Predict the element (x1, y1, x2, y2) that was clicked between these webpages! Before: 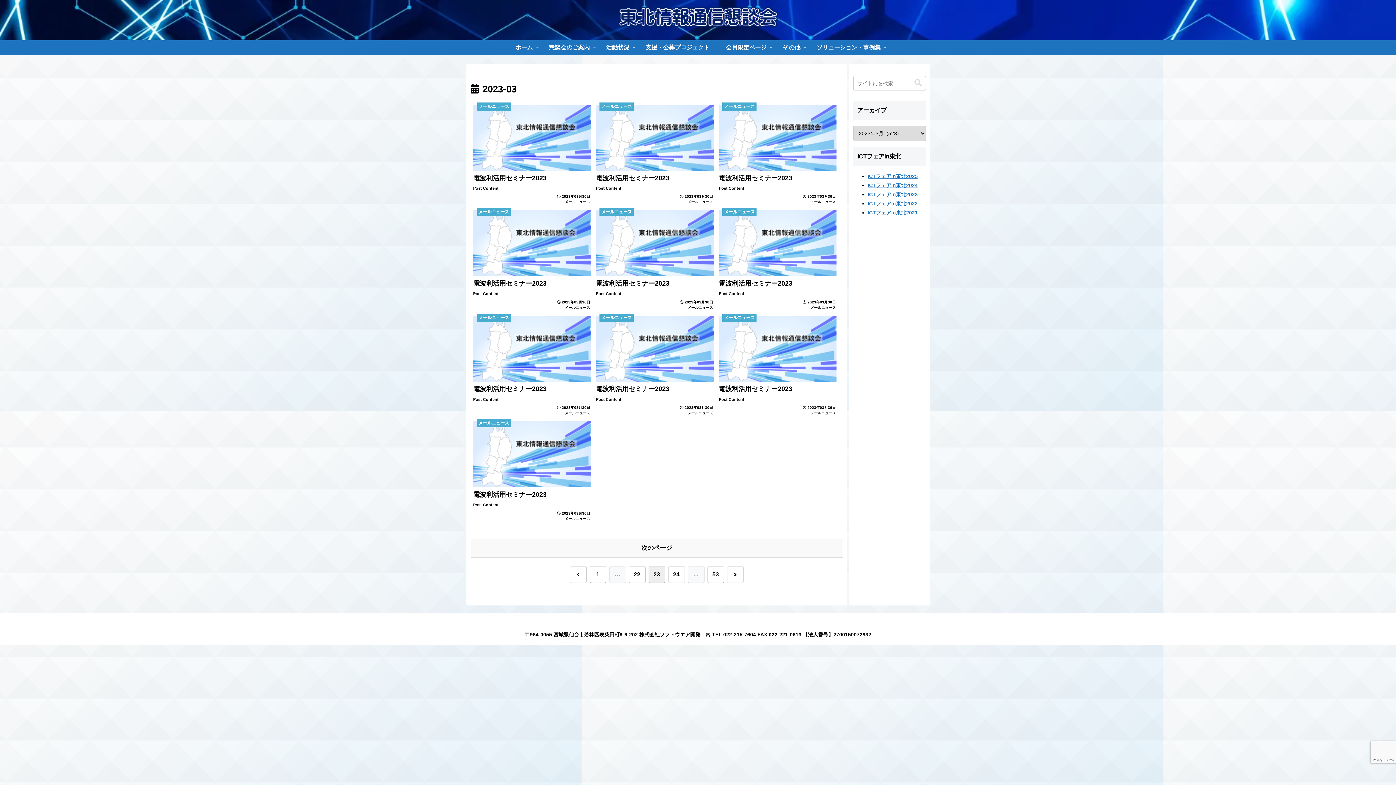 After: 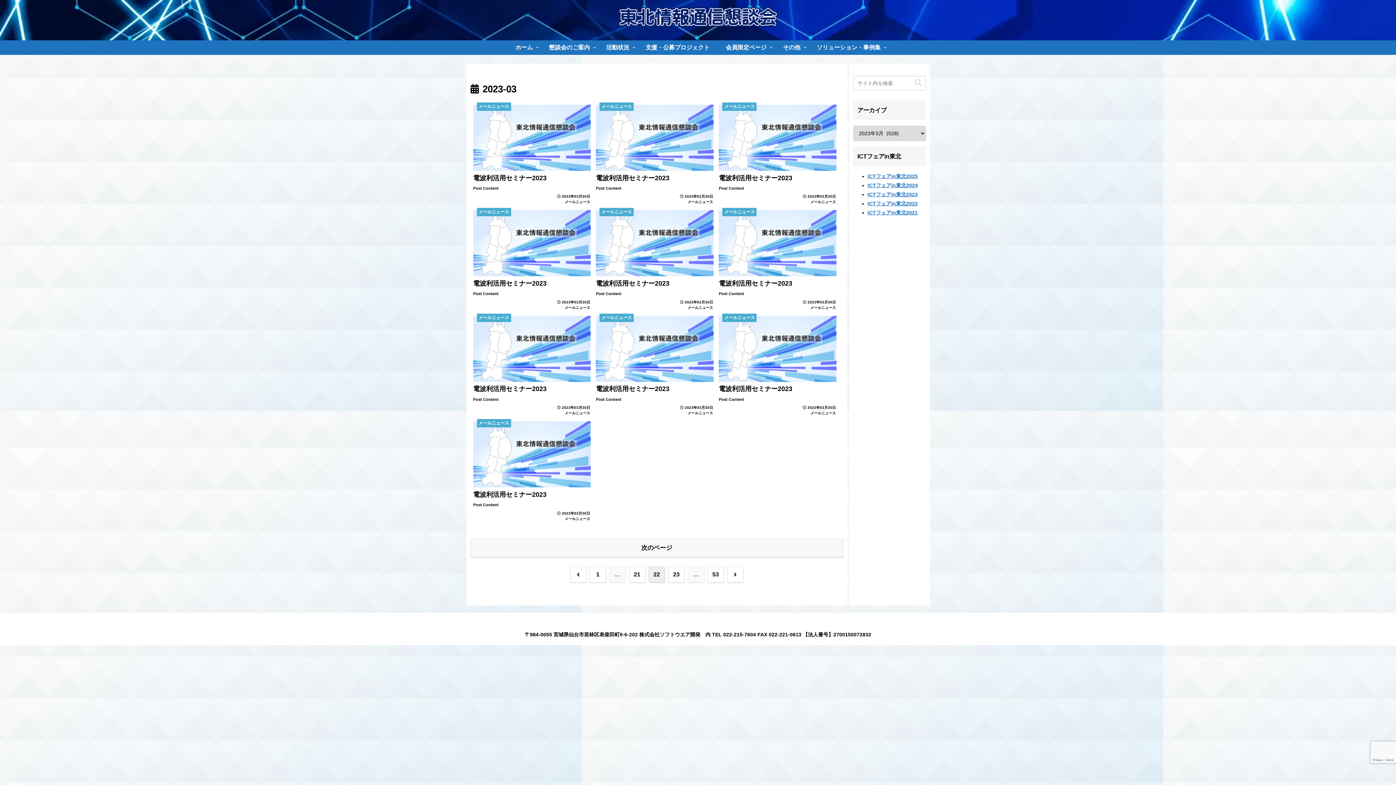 Action: label: 前へ bbox: (570, 566, 586, 583)